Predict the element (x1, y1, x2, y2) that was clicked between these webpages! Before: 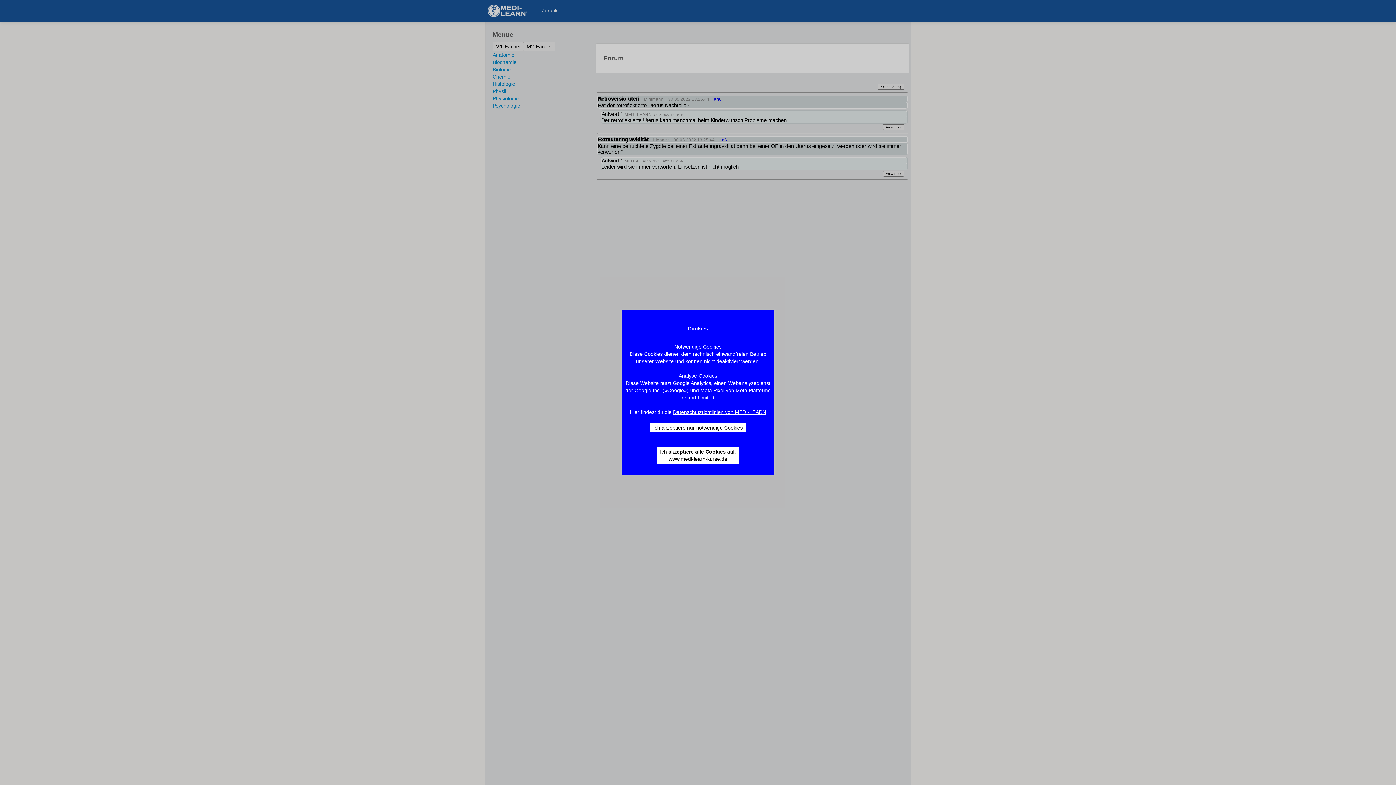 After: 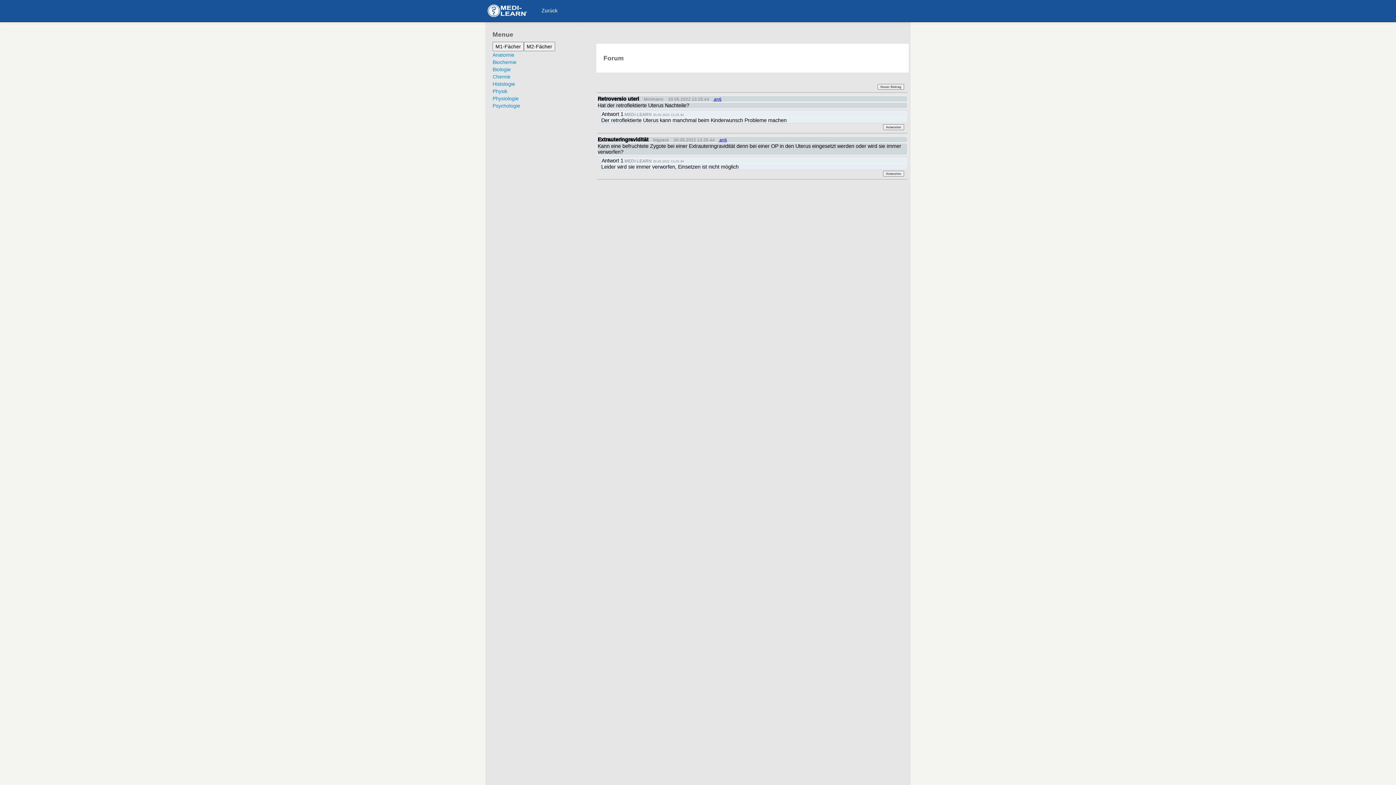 Action: bbox: (650, 424, 745, 430) label: Ich akzeptiere nur notwendige Cookies